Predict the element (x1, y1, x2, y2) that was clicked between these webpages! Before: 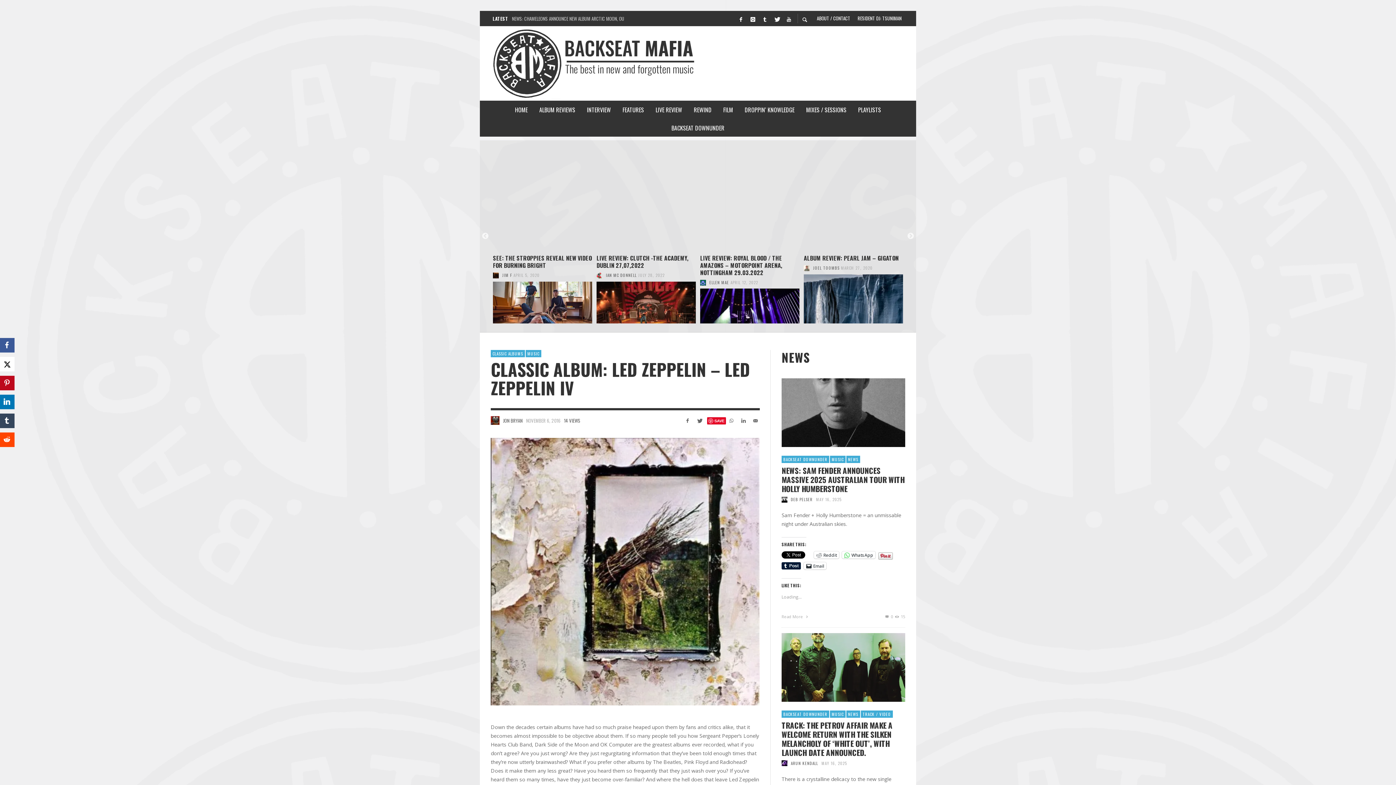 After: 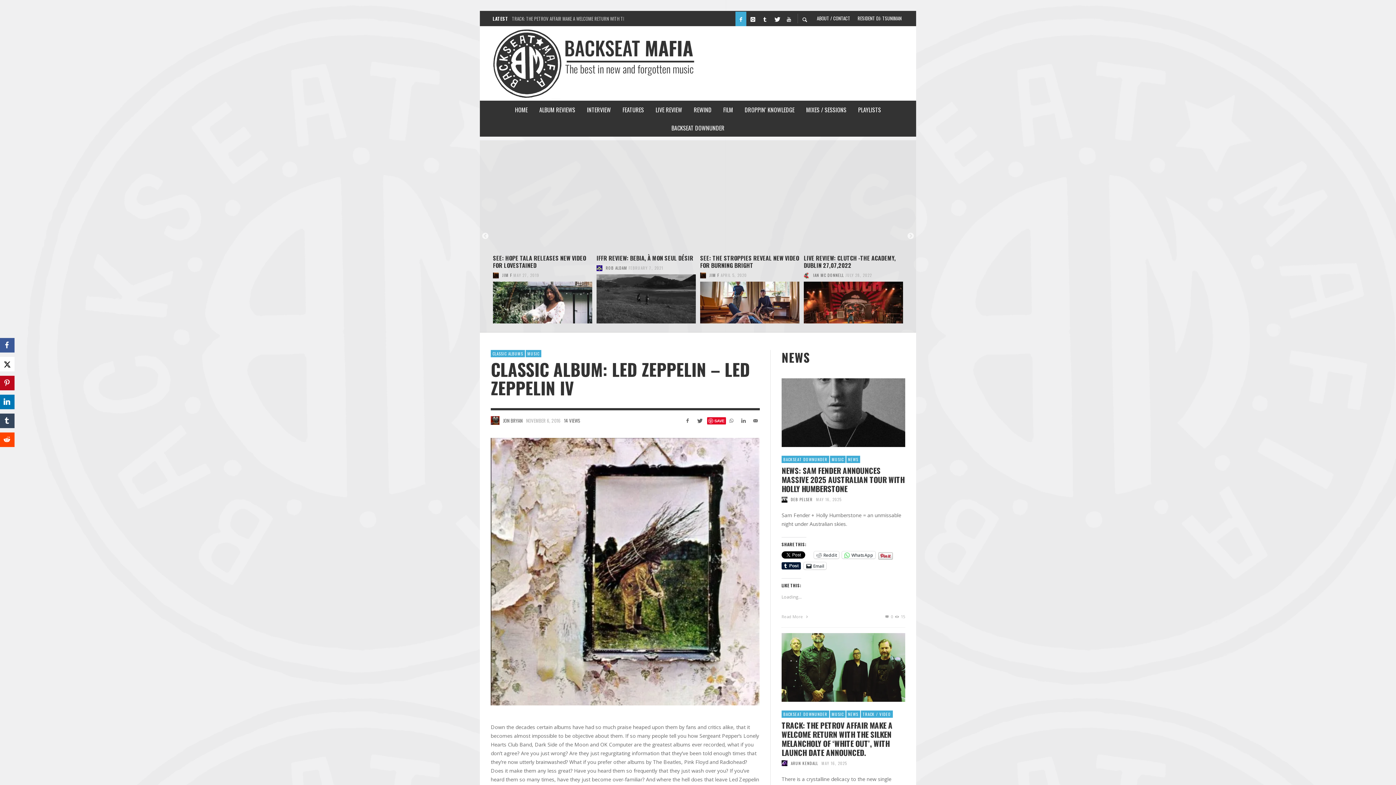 Action: bbox: (735, 11, 746, 26)